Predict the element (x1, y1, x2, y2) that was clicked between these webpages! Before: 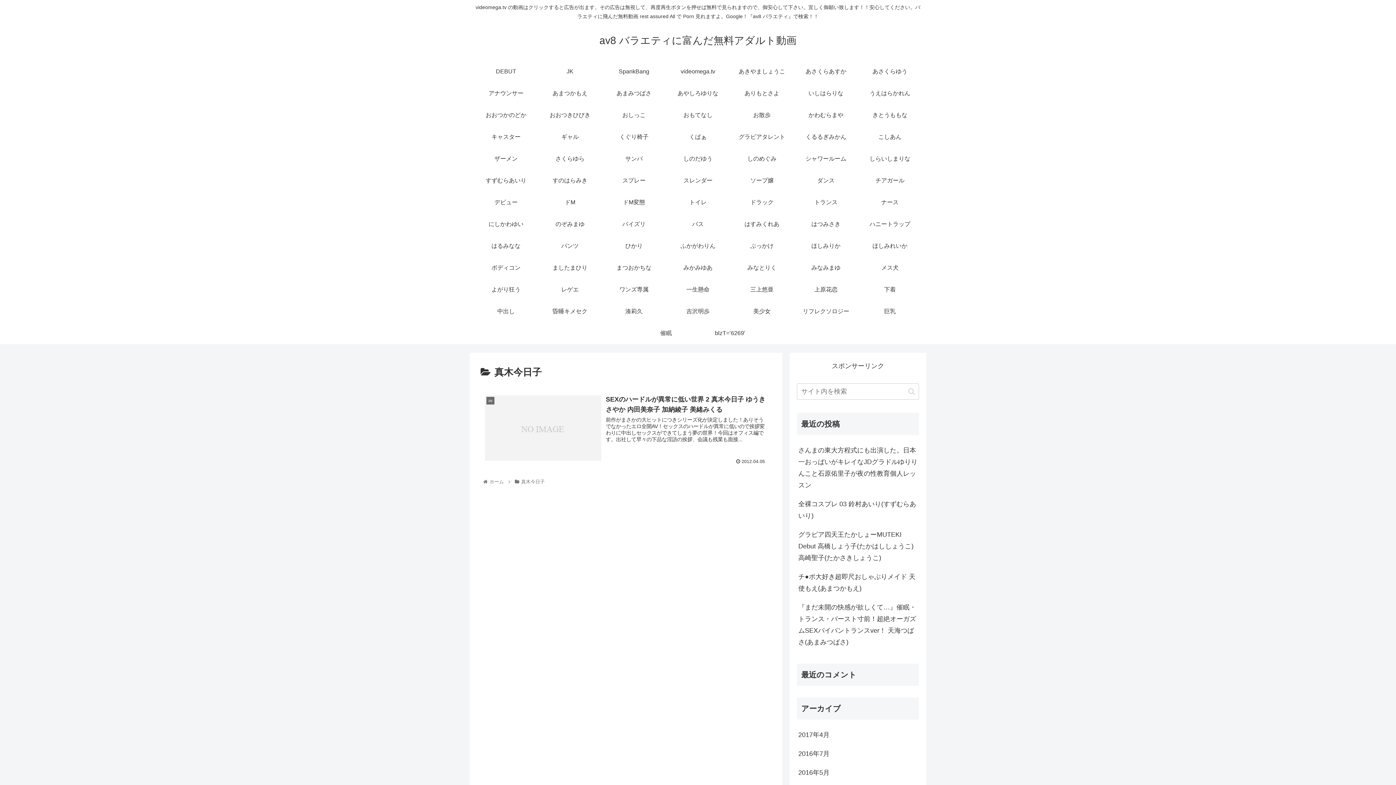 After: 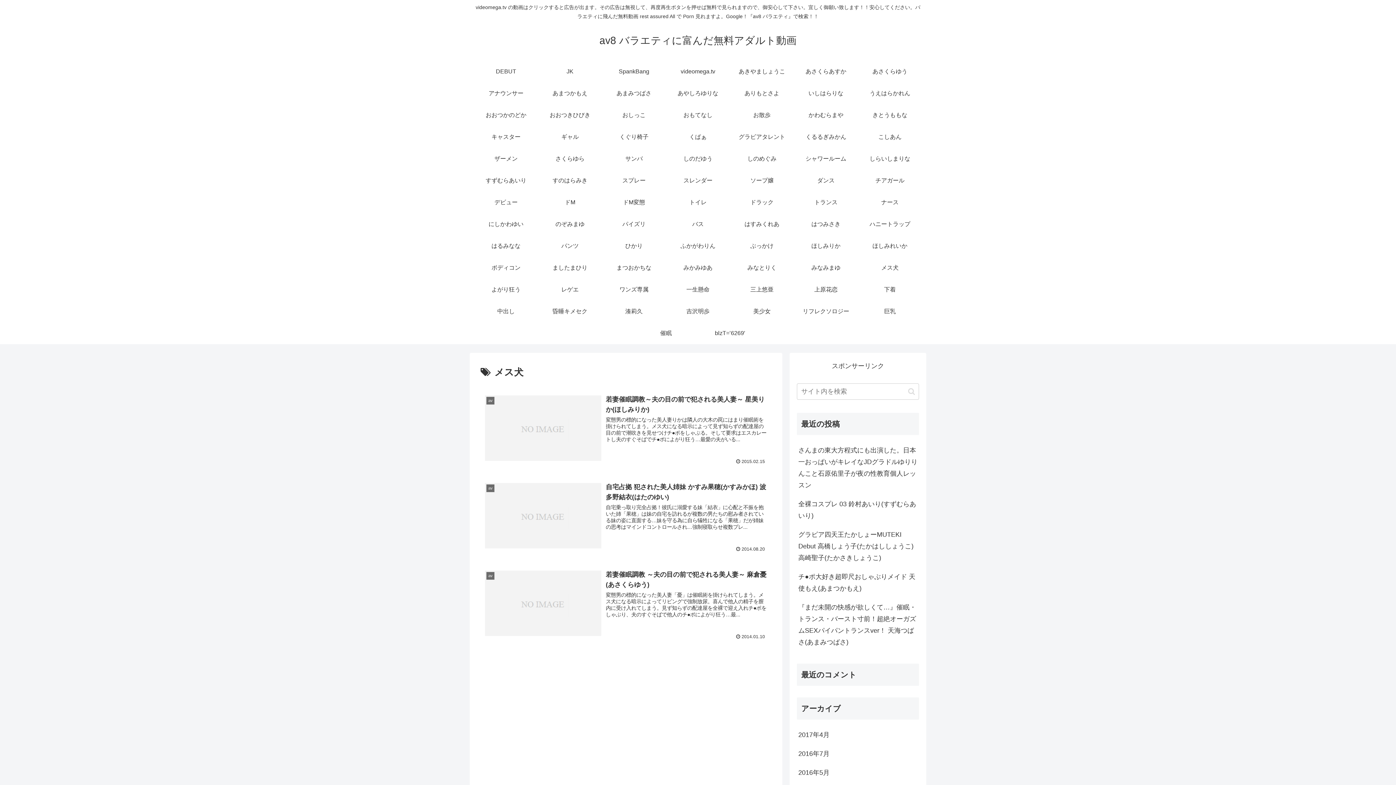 Action: label: メス犬 bbox: (858, 257, 922, 278)